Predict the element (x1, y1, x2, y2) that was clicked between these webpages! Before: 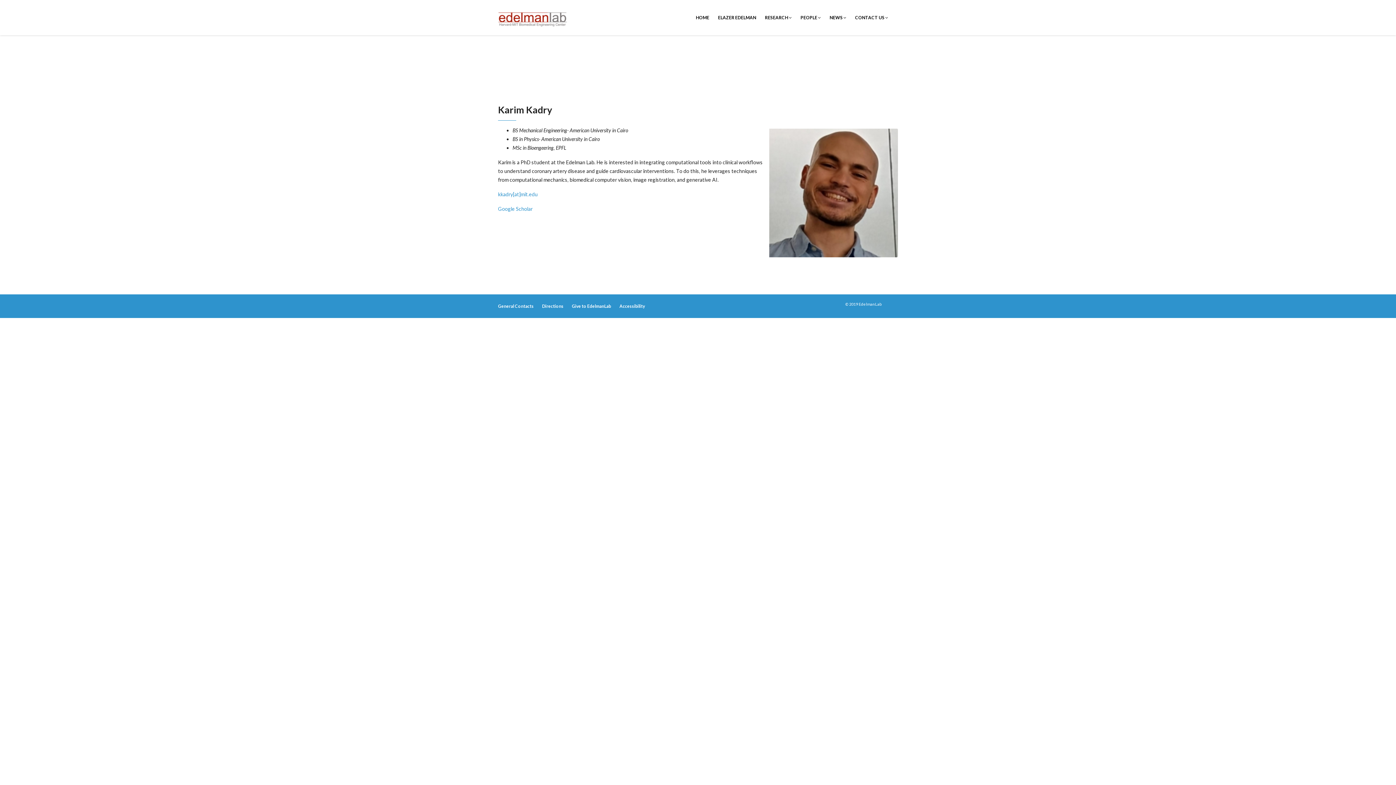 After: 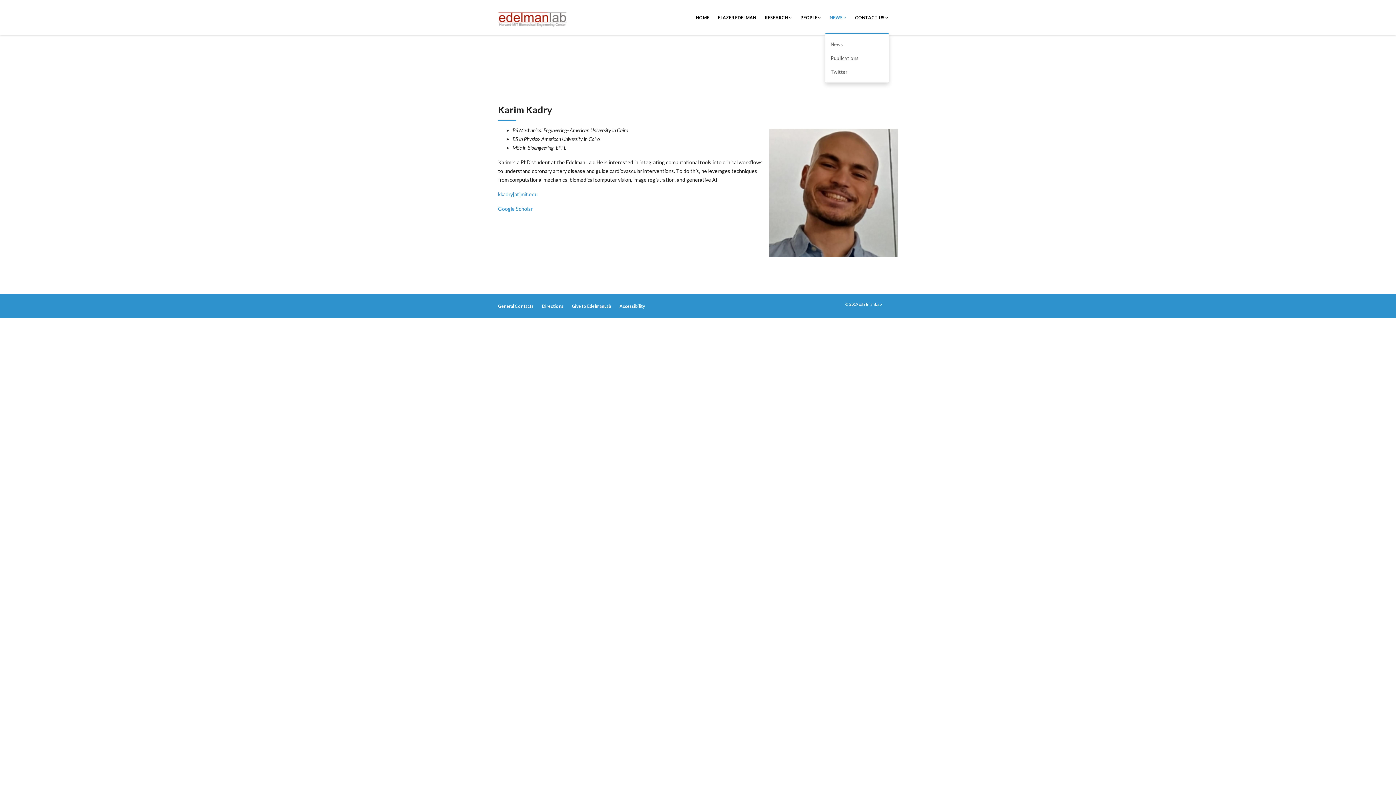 Action: bbox: (825, 5, 850, 29) label: NEWS 